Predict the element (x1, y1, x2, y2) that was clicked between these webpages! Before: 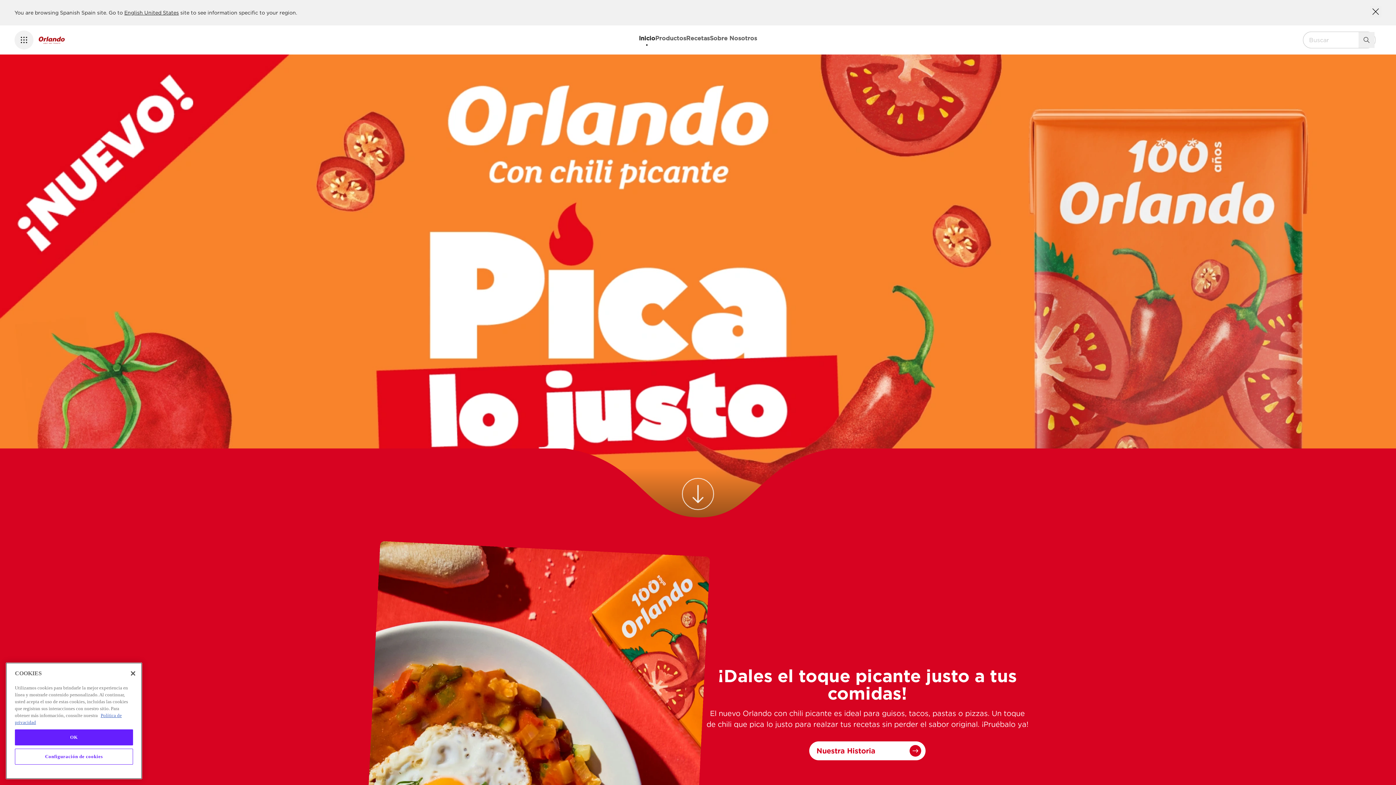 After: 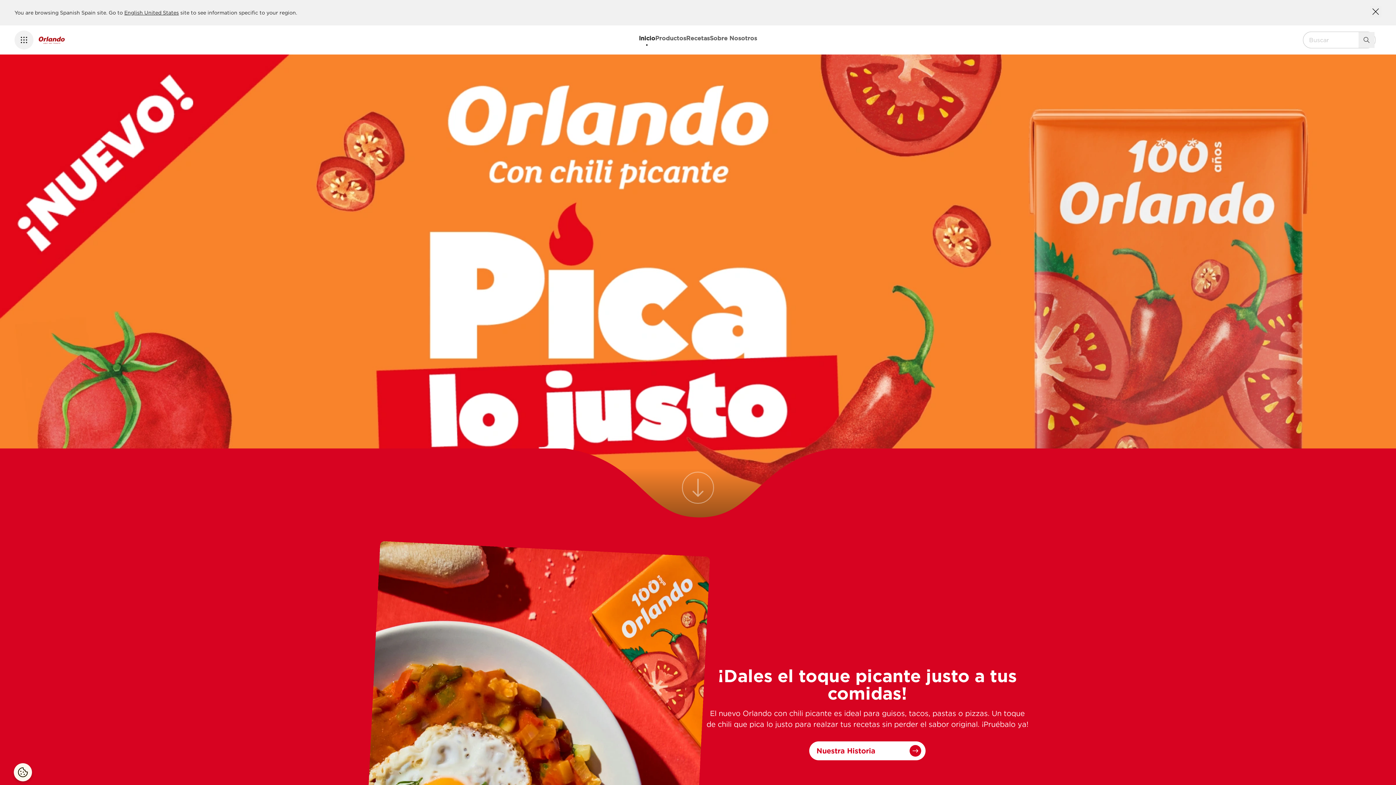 Action: bbox: (125, 707, 141, 723) label: Cerrar